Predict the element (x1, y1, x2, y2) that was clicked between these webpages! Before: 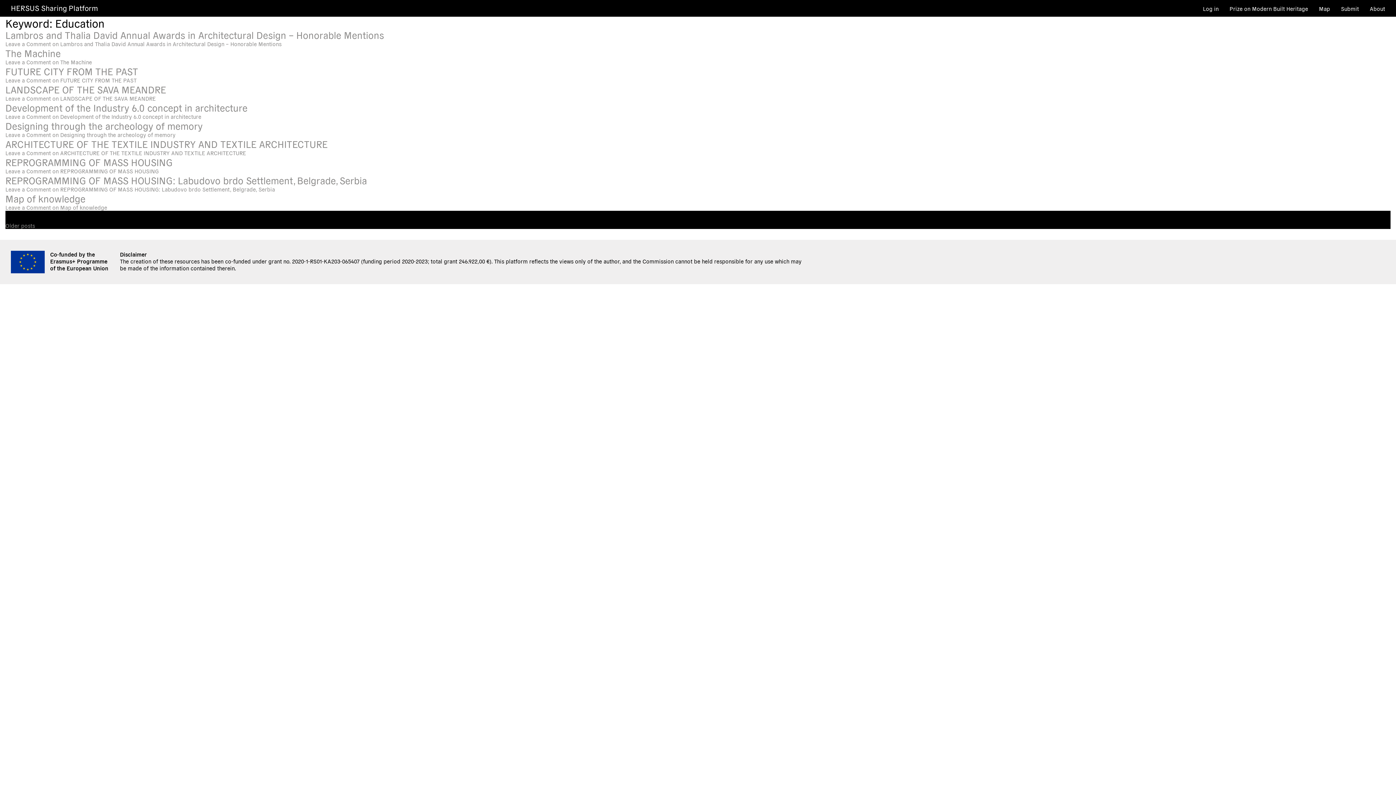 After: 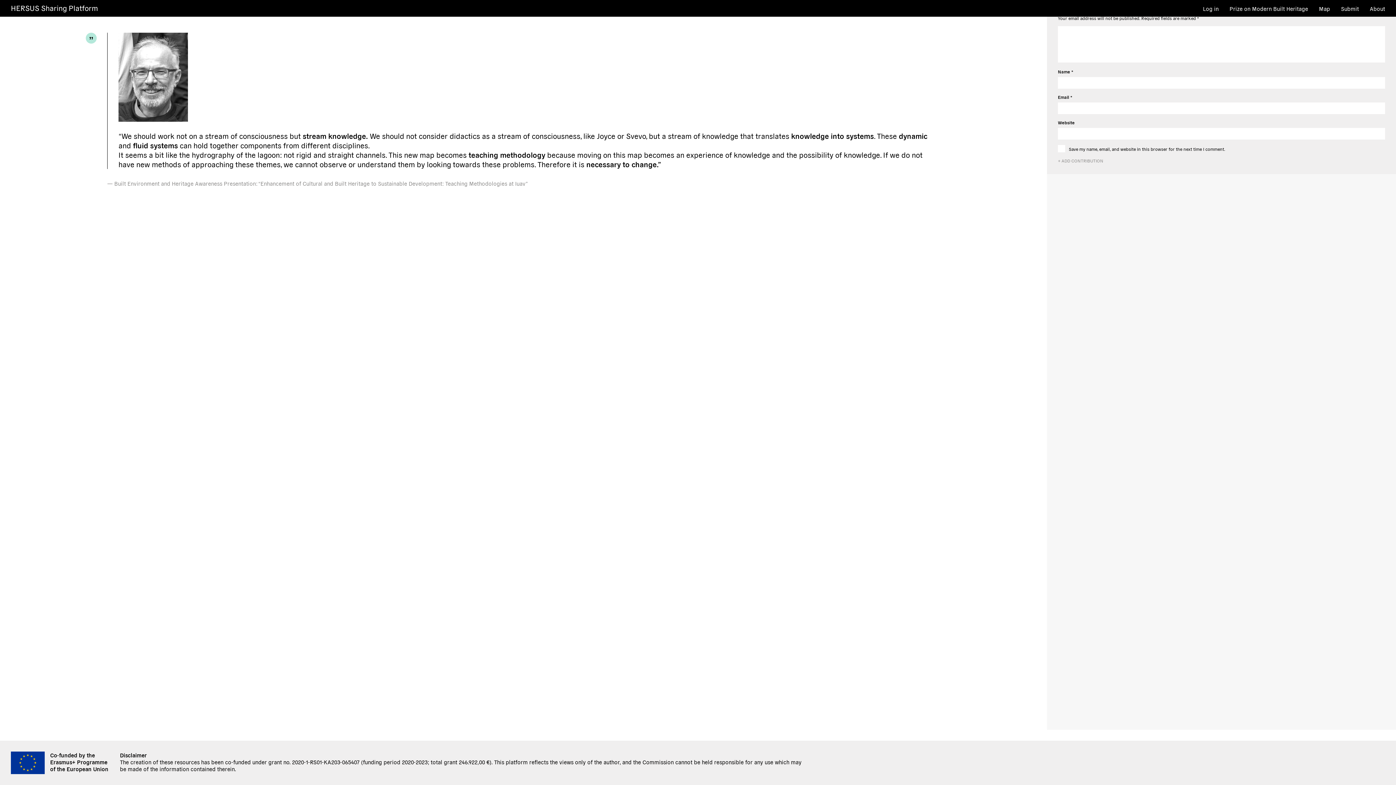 Action: label: Leave a Comment on Map of knowledge bbox: (5, 204, 107, 210)